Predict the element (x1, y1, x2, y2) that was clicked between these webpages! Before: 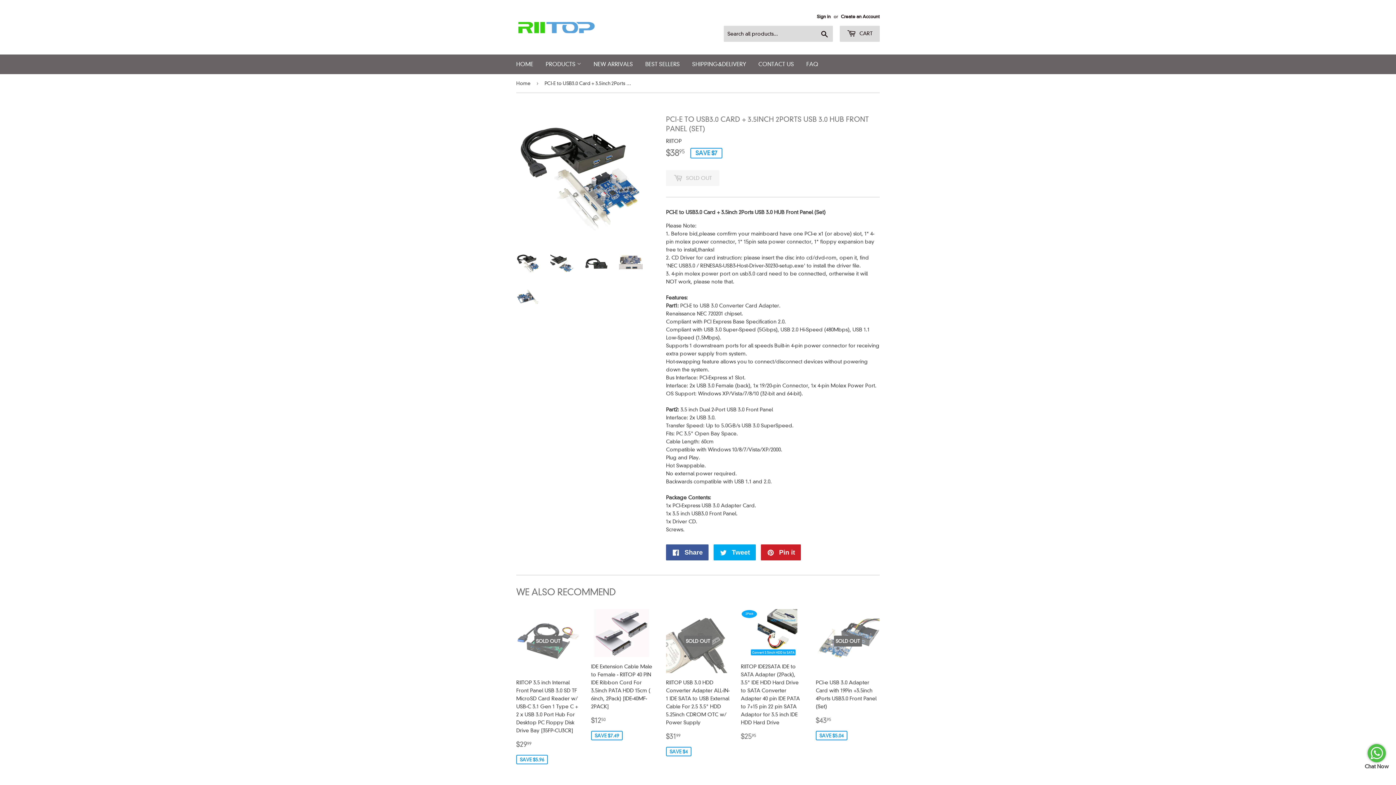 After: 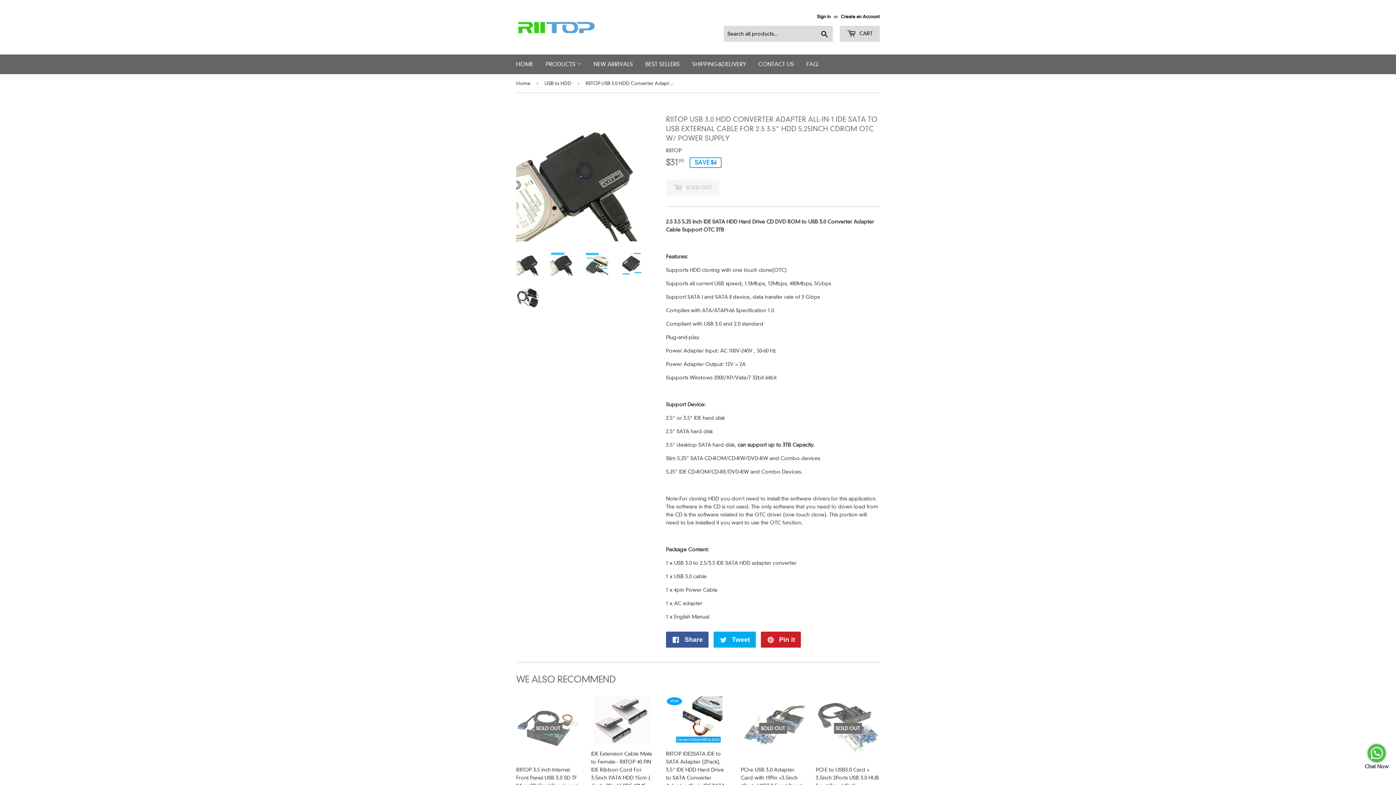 Action: label: SOLD OUT

RIITOP USB 3.0 HDD Converter Adapter ALL-IN-1 IDE SATA to USB External Cable For 2.5 3.5" HDD 5.25inch CDROM OTC w/ Power Supply

SALE PRICE
$3199
$31.99
SAVE $4 bbox: (666, 609, 730, 757)